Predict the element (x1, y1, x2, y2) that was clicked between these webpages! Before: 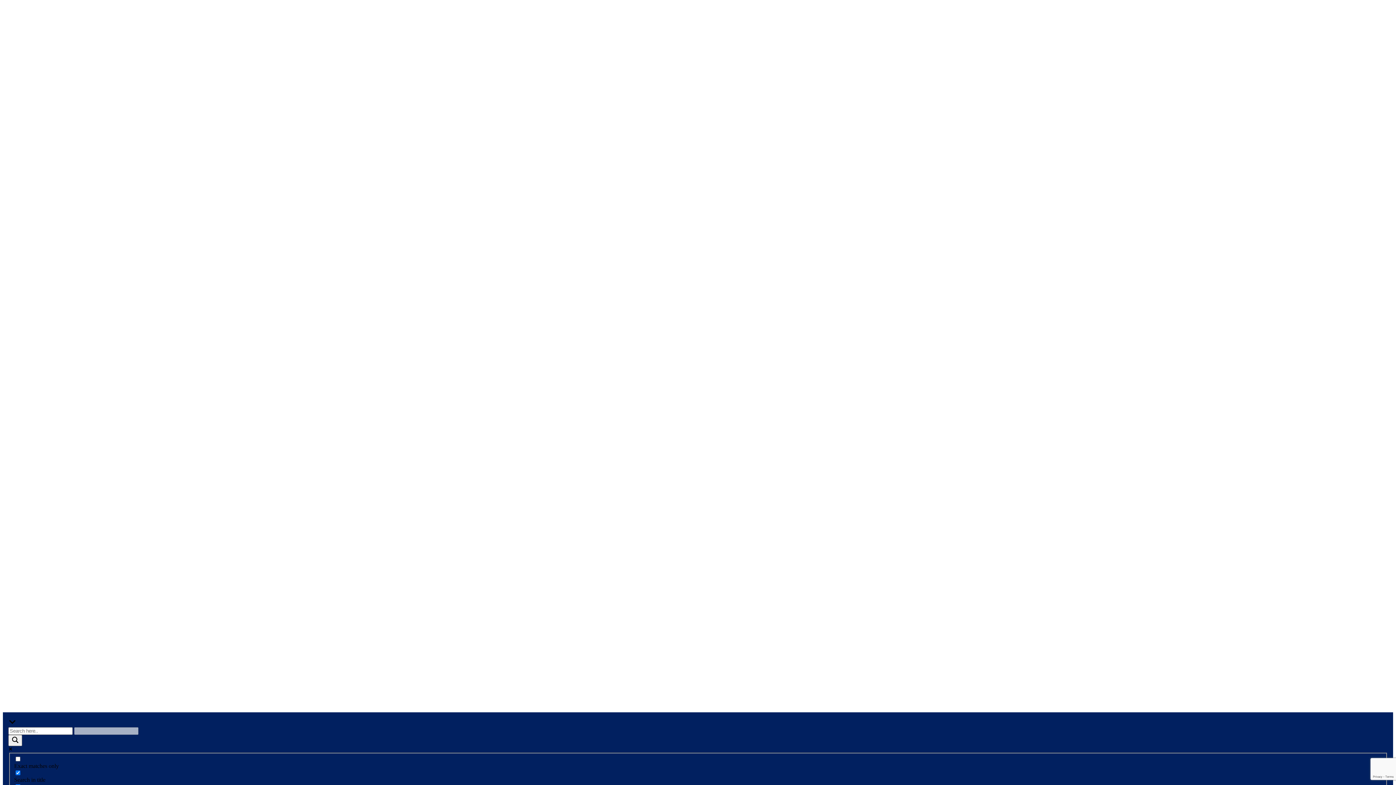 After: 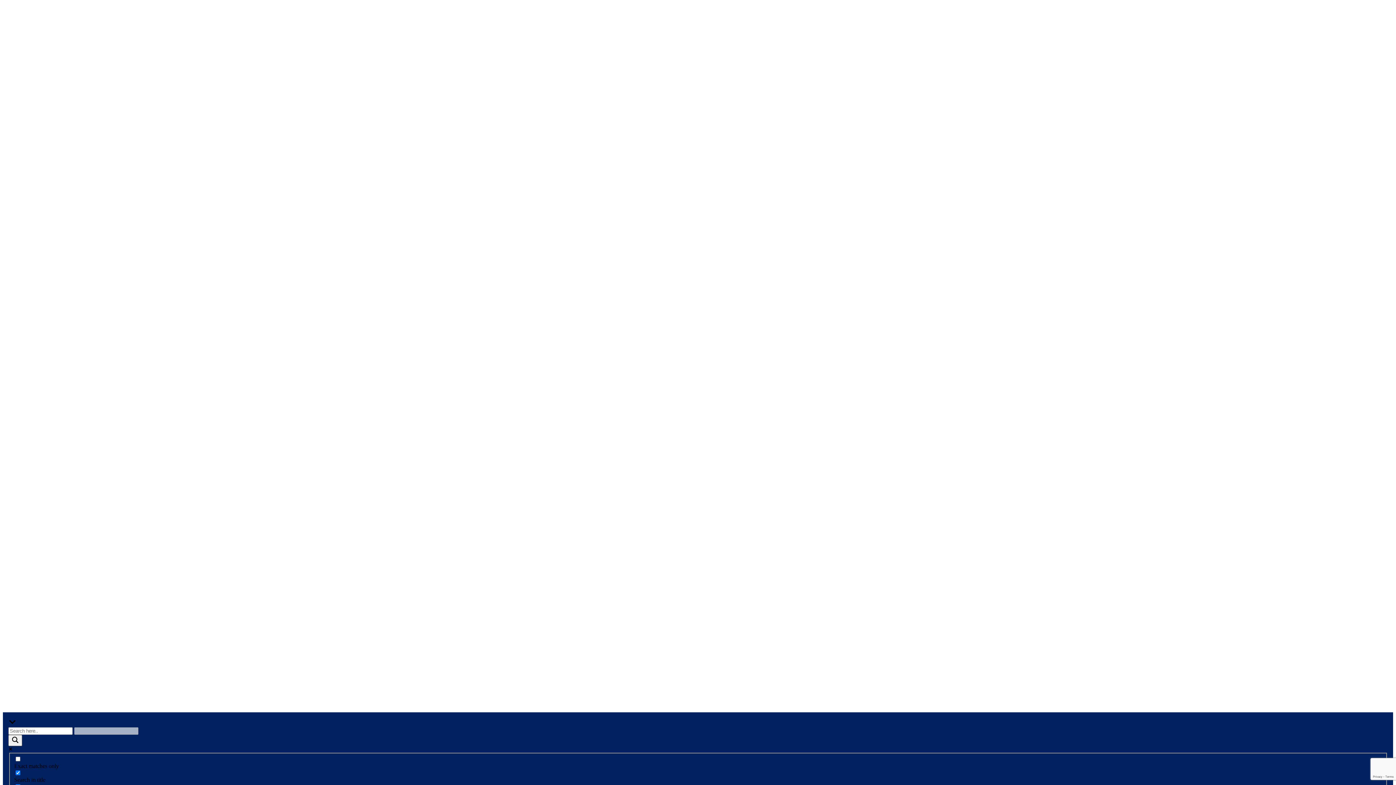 Action: bbox: (2, 706, 3, 712)